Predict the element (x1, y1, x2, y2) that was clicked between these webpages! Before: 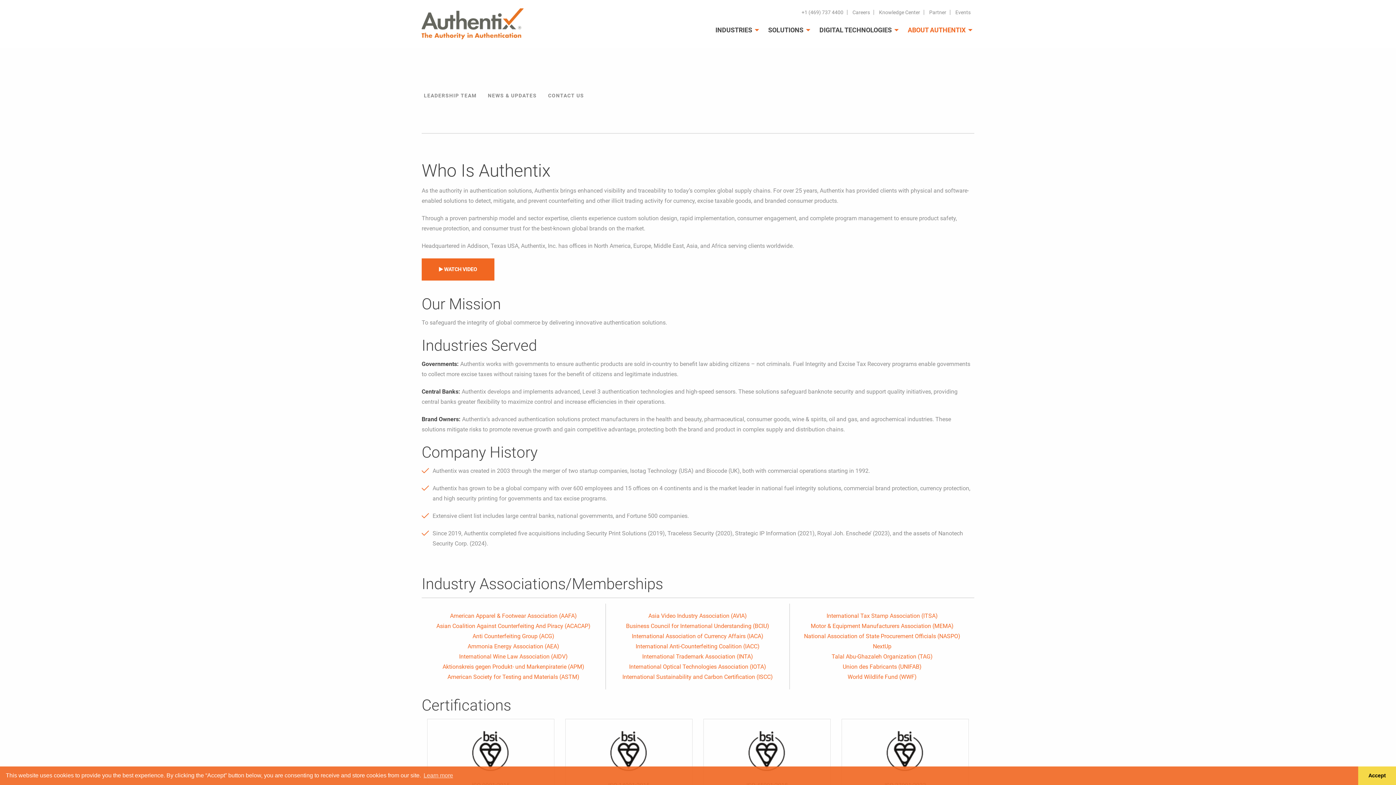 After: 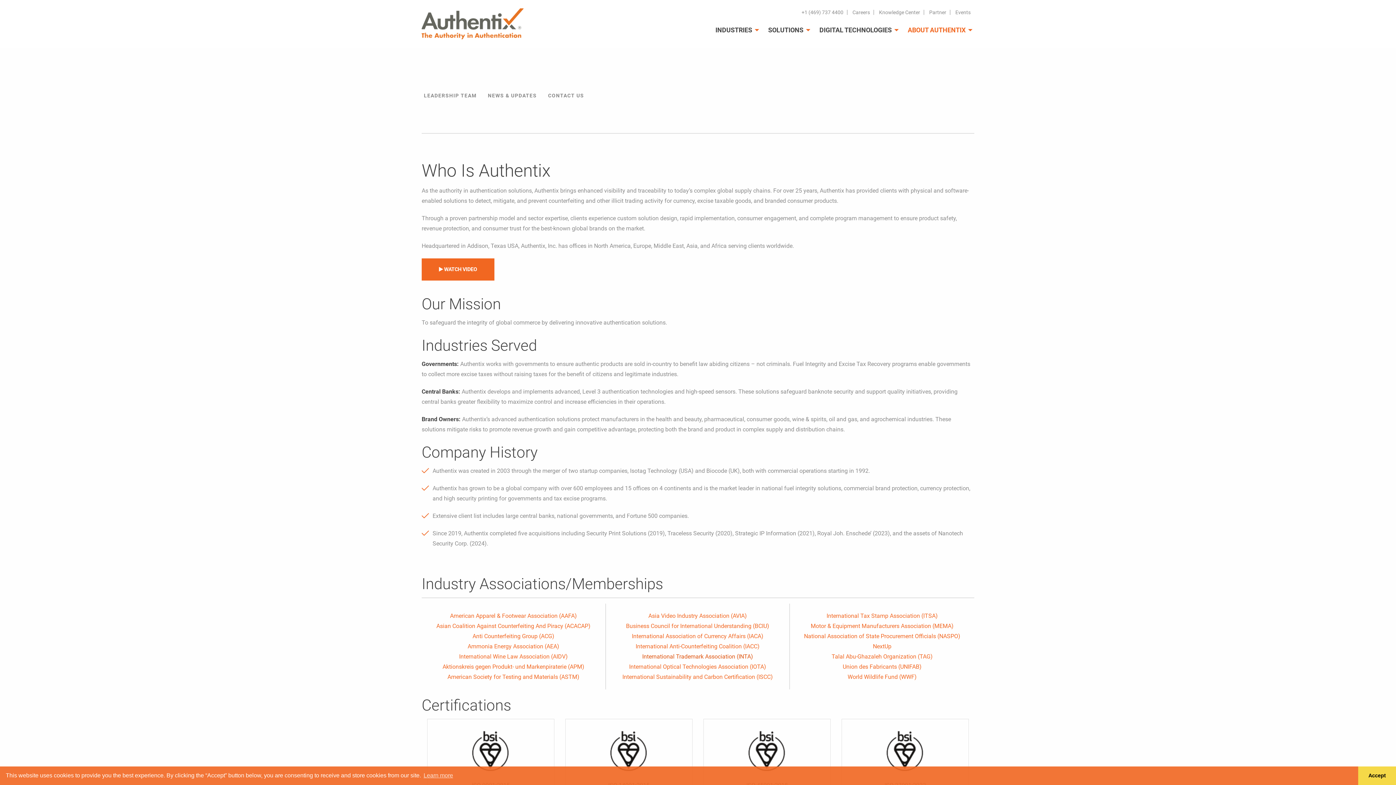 Action: bbox: (642, 653, 753, 660) label: International Trademark Association (INTA)